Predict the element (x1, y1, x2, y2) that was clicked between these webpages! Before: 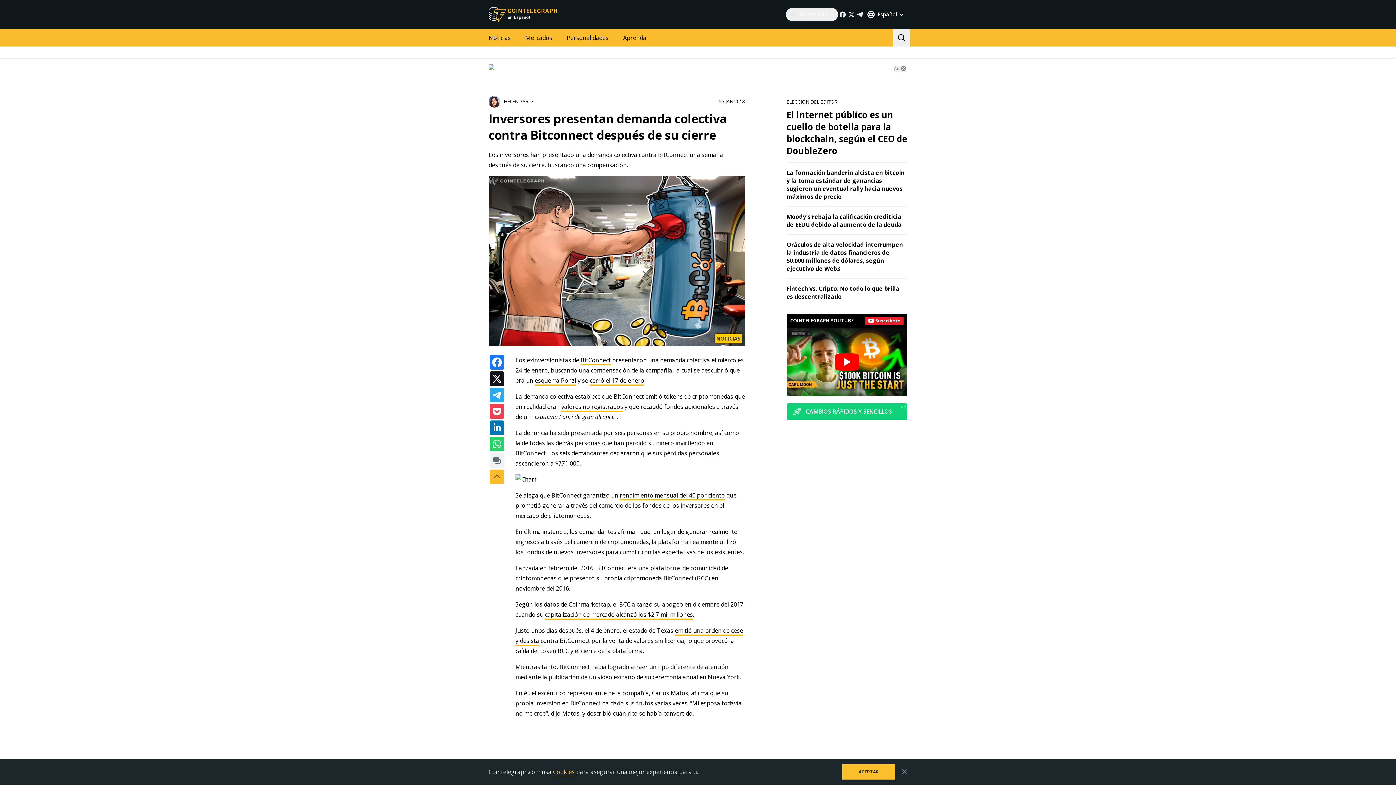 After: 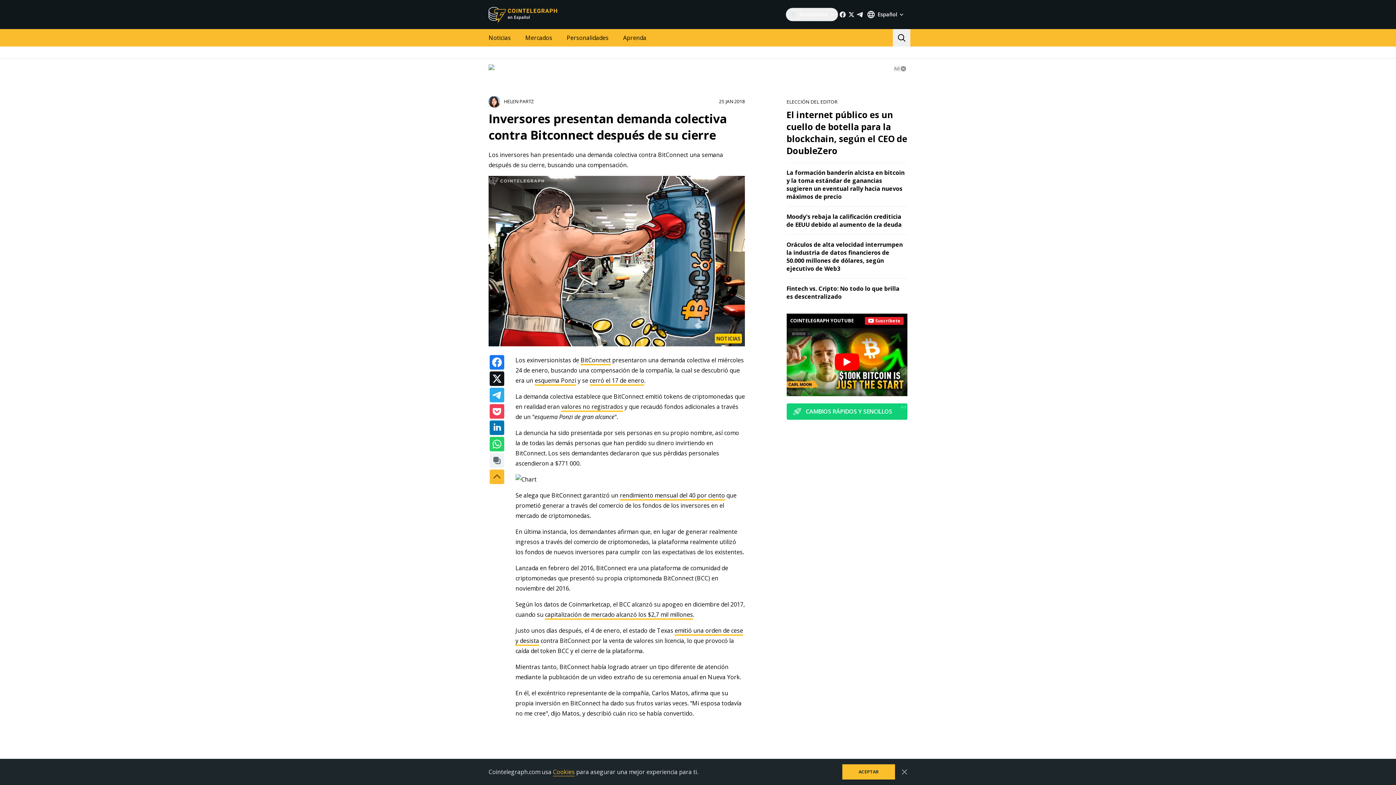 Action: bbox: (847, 10, 855, 18)